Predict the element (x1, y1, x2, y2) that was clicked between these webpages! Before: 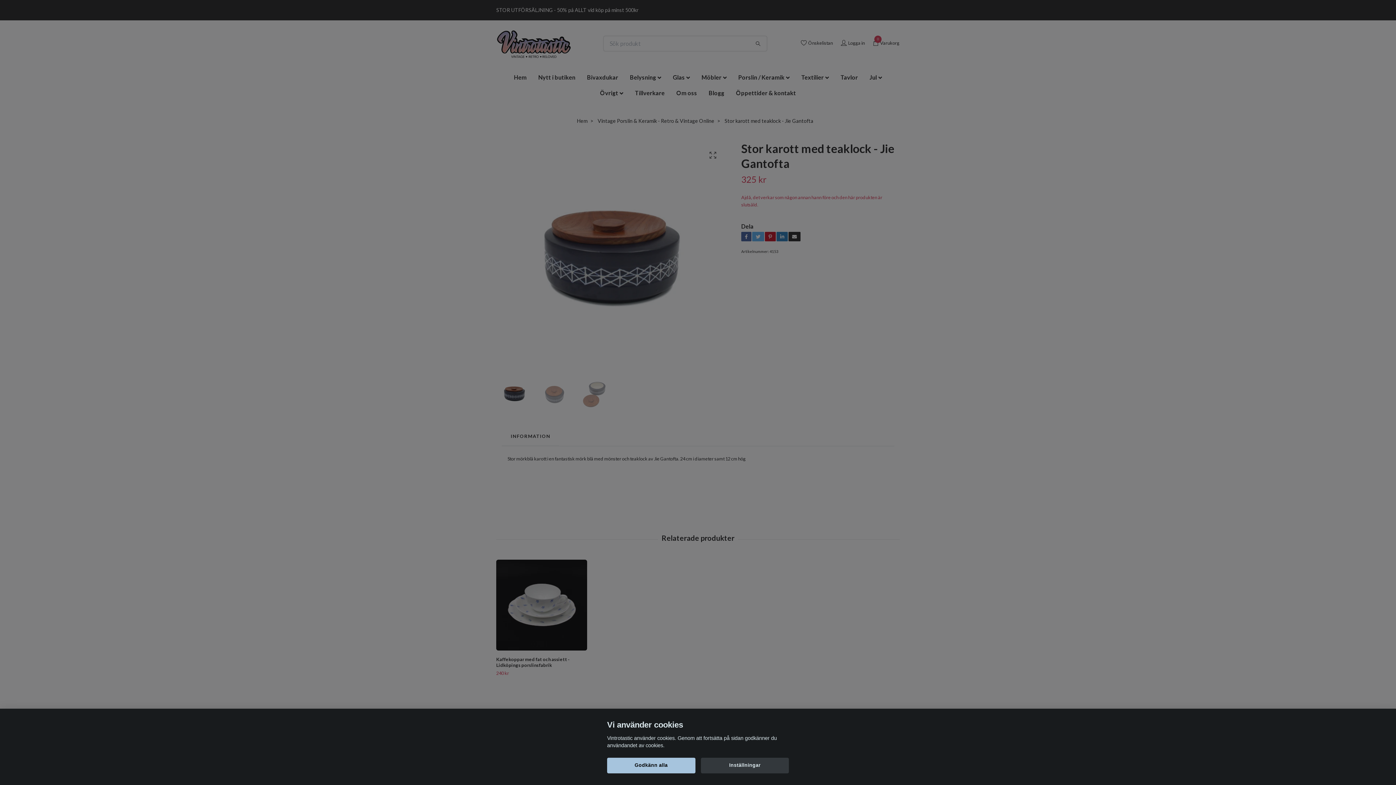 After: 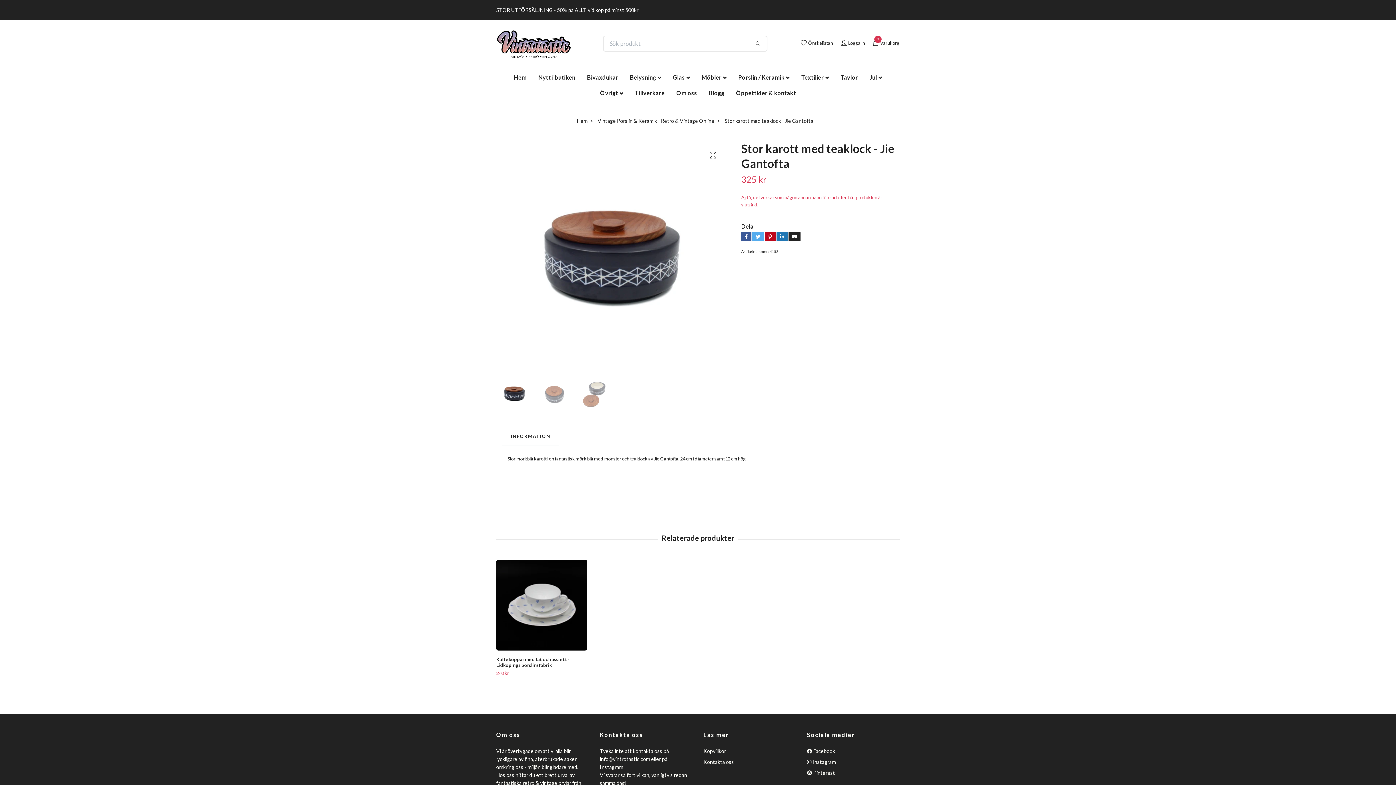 Action: bbox: (607, 758, 695, 773) label: Godkänn alla